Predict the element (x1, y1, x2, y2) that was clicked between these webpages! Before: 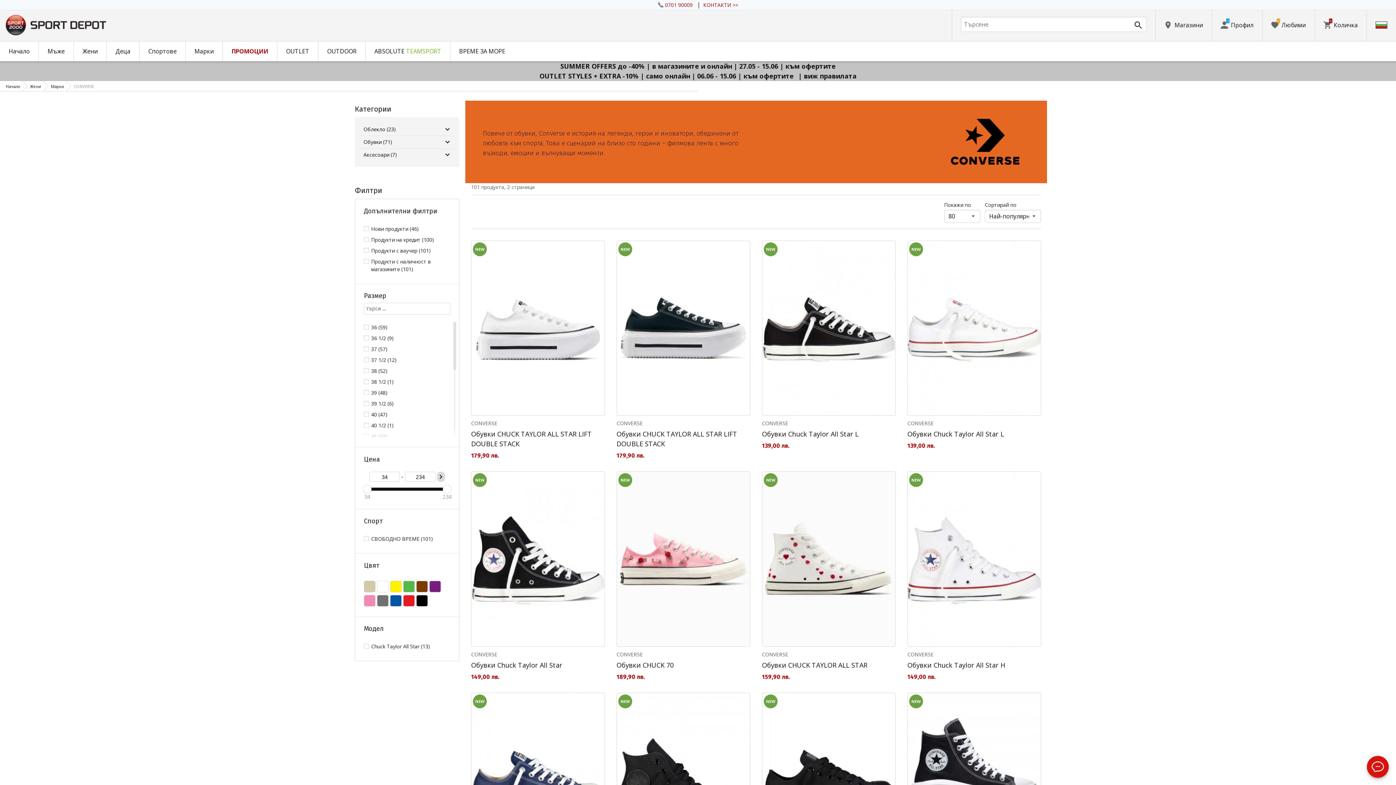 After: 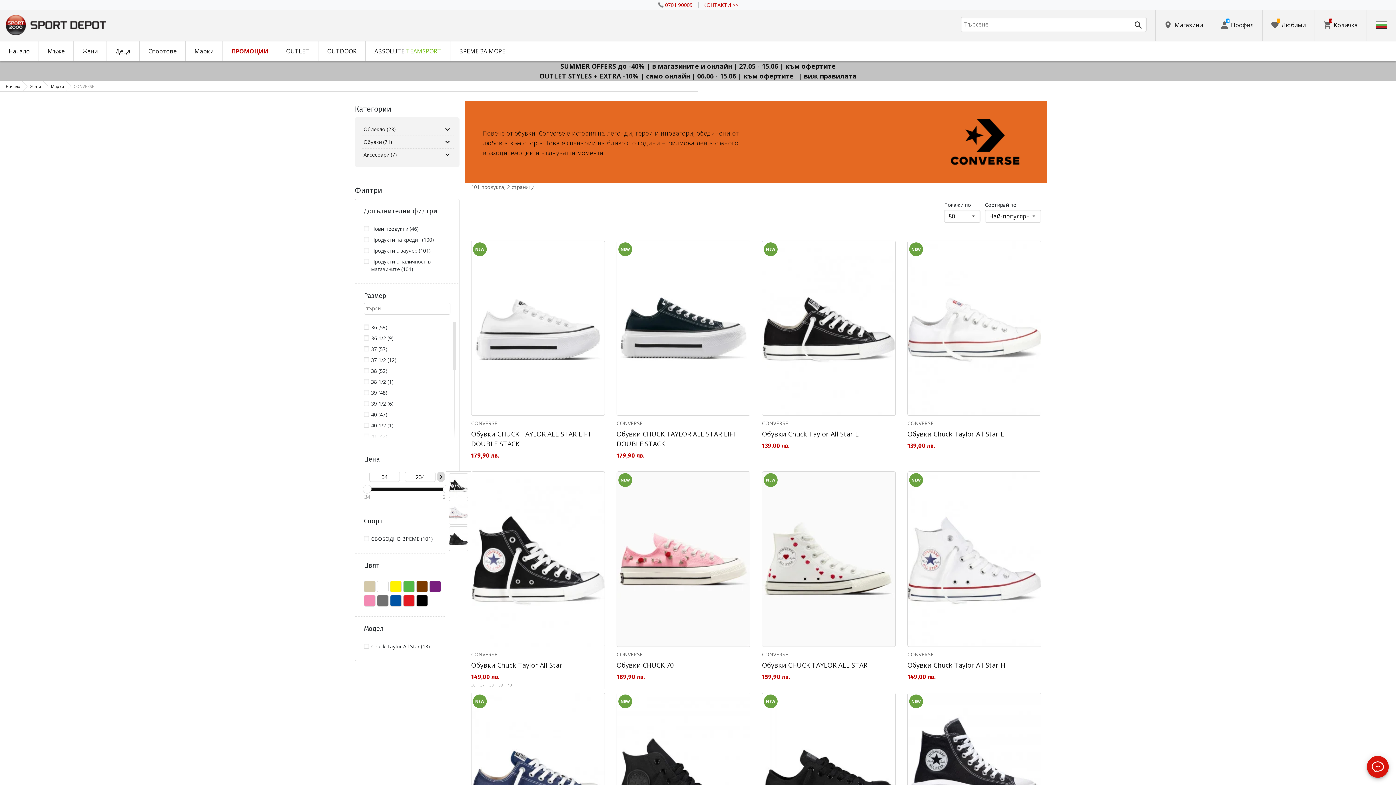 Action: label: CONVERSE bbox: (471, 631, 605, 638)